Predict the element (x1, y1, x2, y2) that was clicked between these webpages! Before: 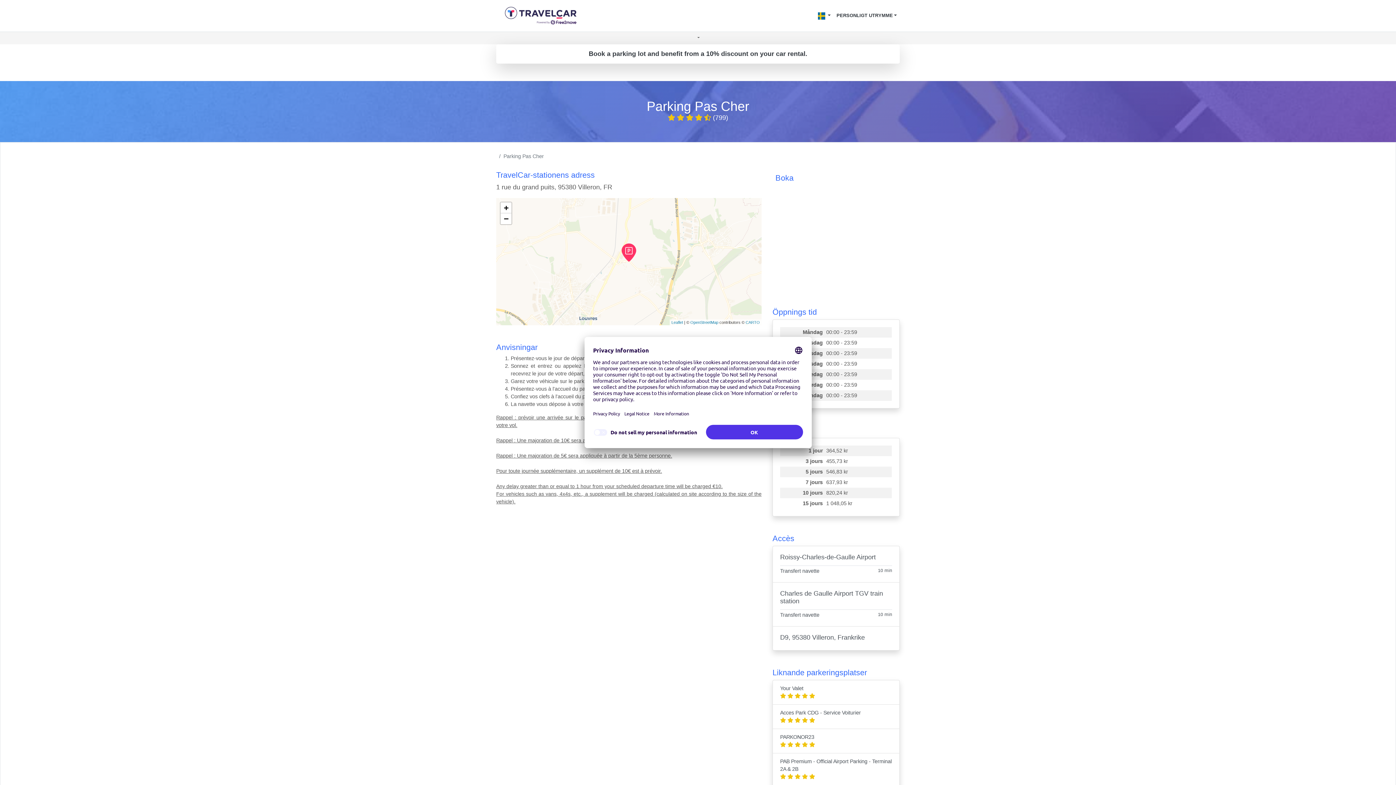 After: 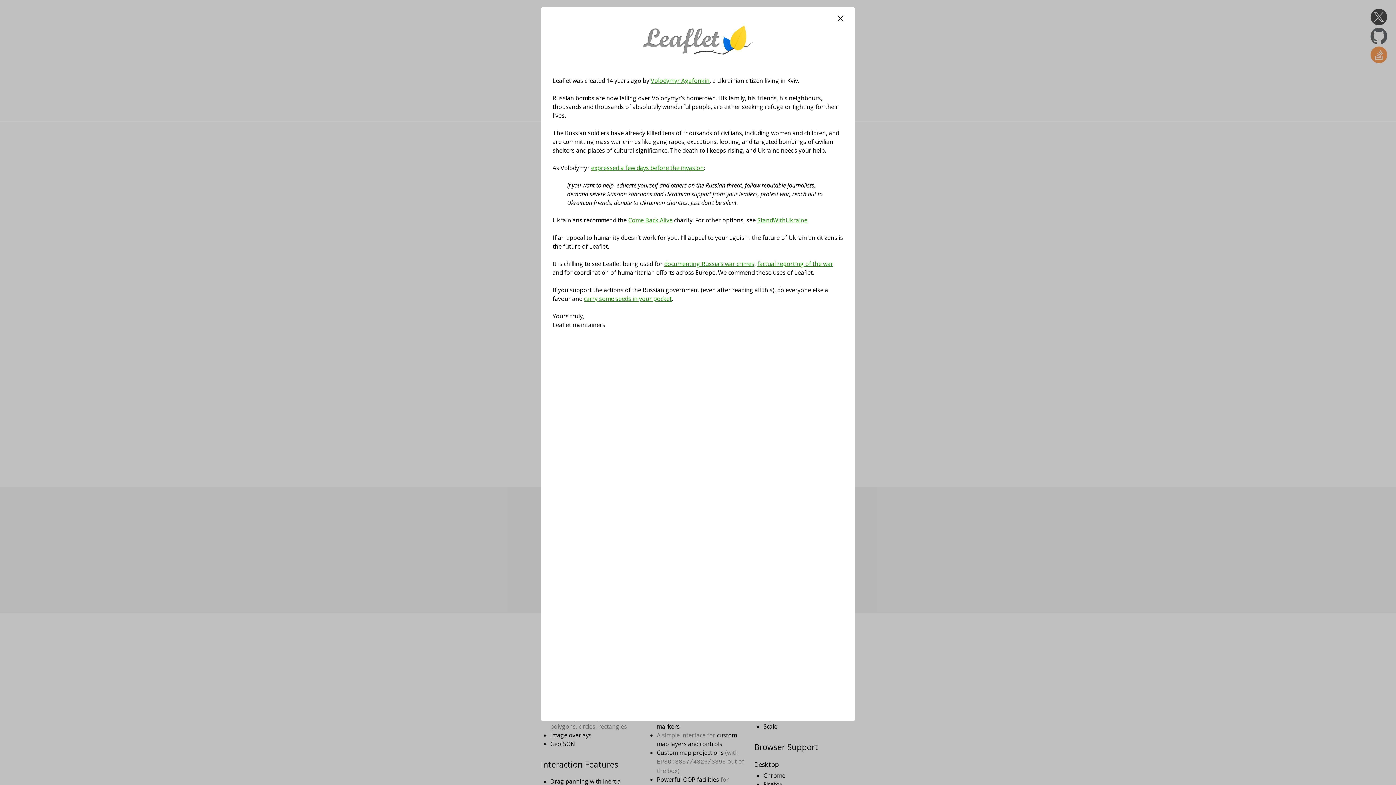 Action: bbox: (671, 320, 683, 324) label: Leaflet